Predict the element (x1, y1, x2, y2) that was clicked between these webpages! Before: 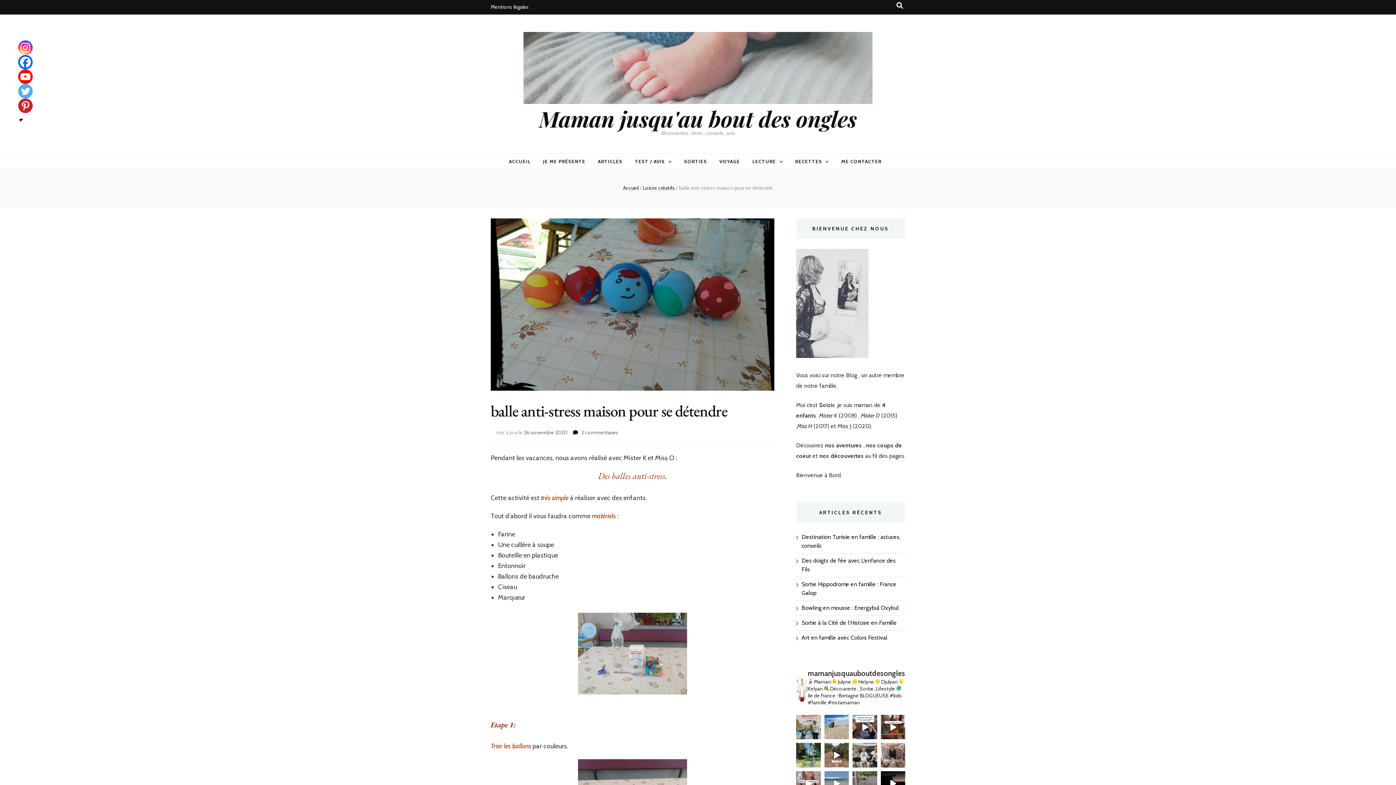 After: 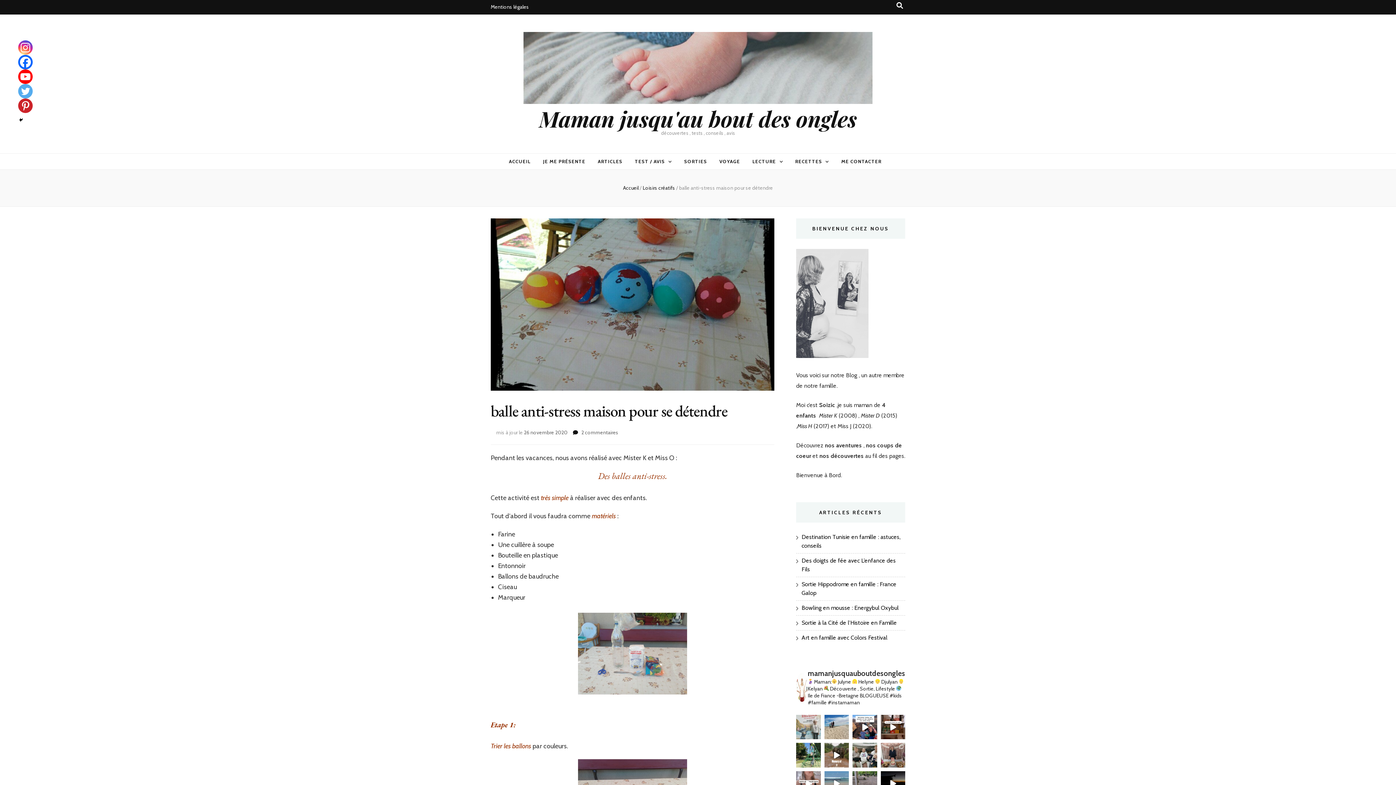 Action: label: SON MEILLEUR AMI Je crois que Miss J rêve en sec bbox: (796, 715, 820, 739)